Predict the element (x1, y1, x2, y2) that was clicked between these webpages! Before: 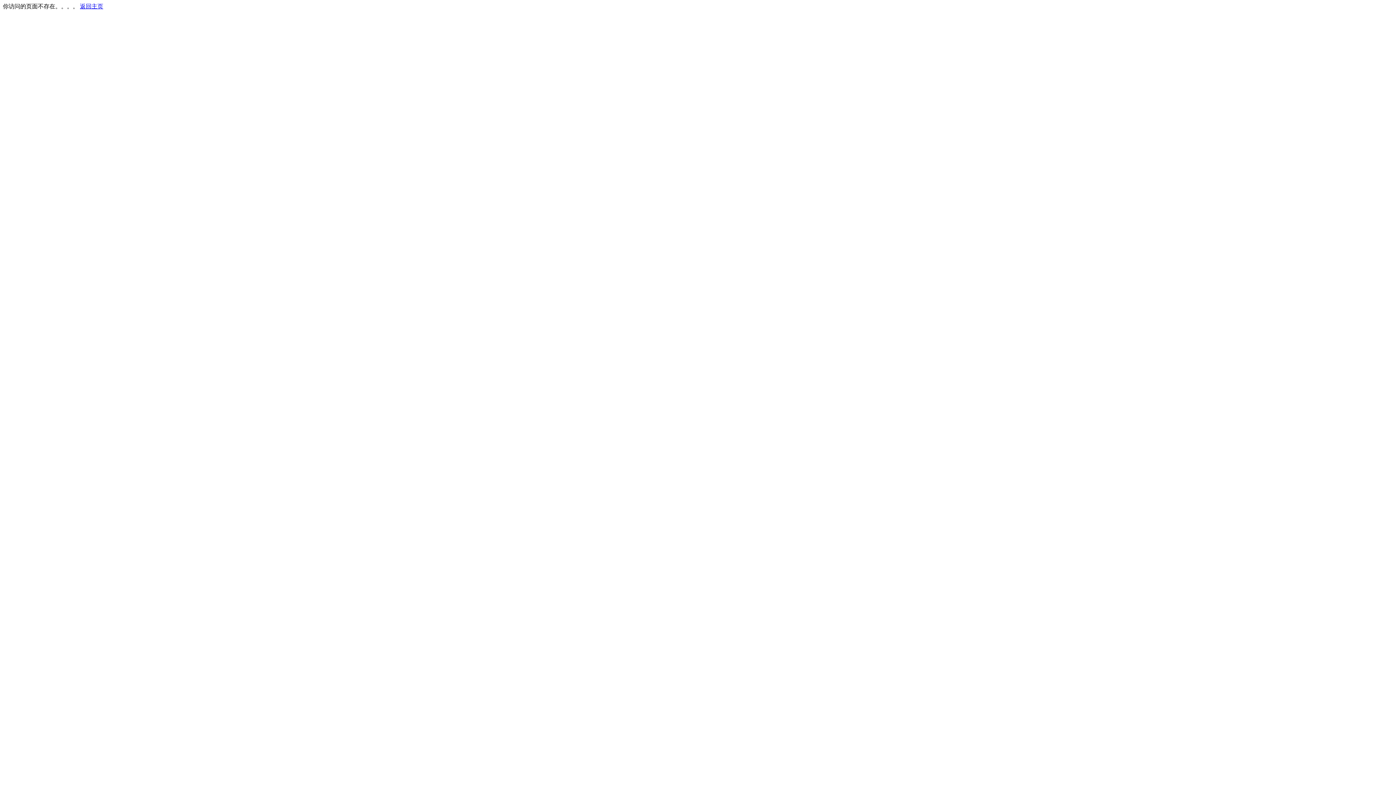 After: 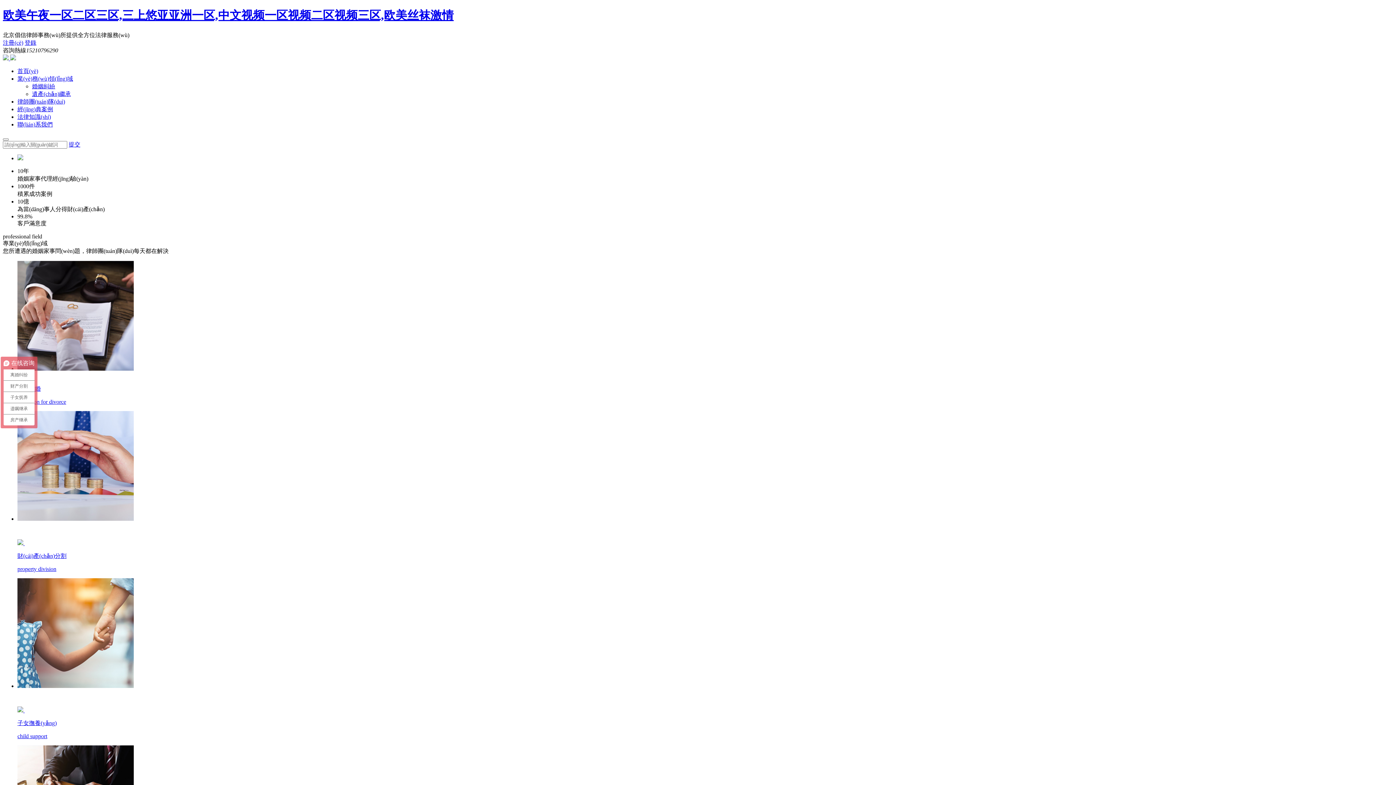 Action: label: 返回主页 bbox: (80, 3, 103, 9)